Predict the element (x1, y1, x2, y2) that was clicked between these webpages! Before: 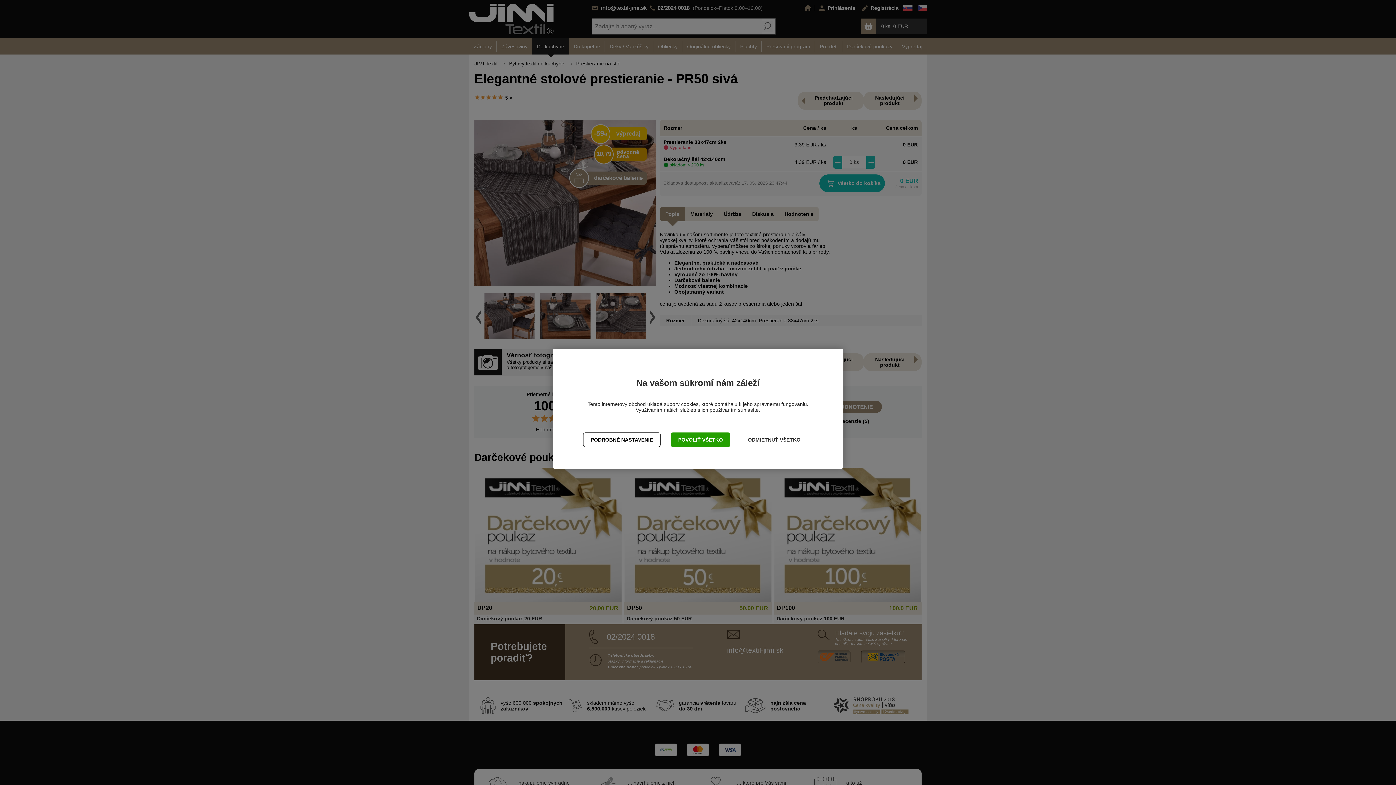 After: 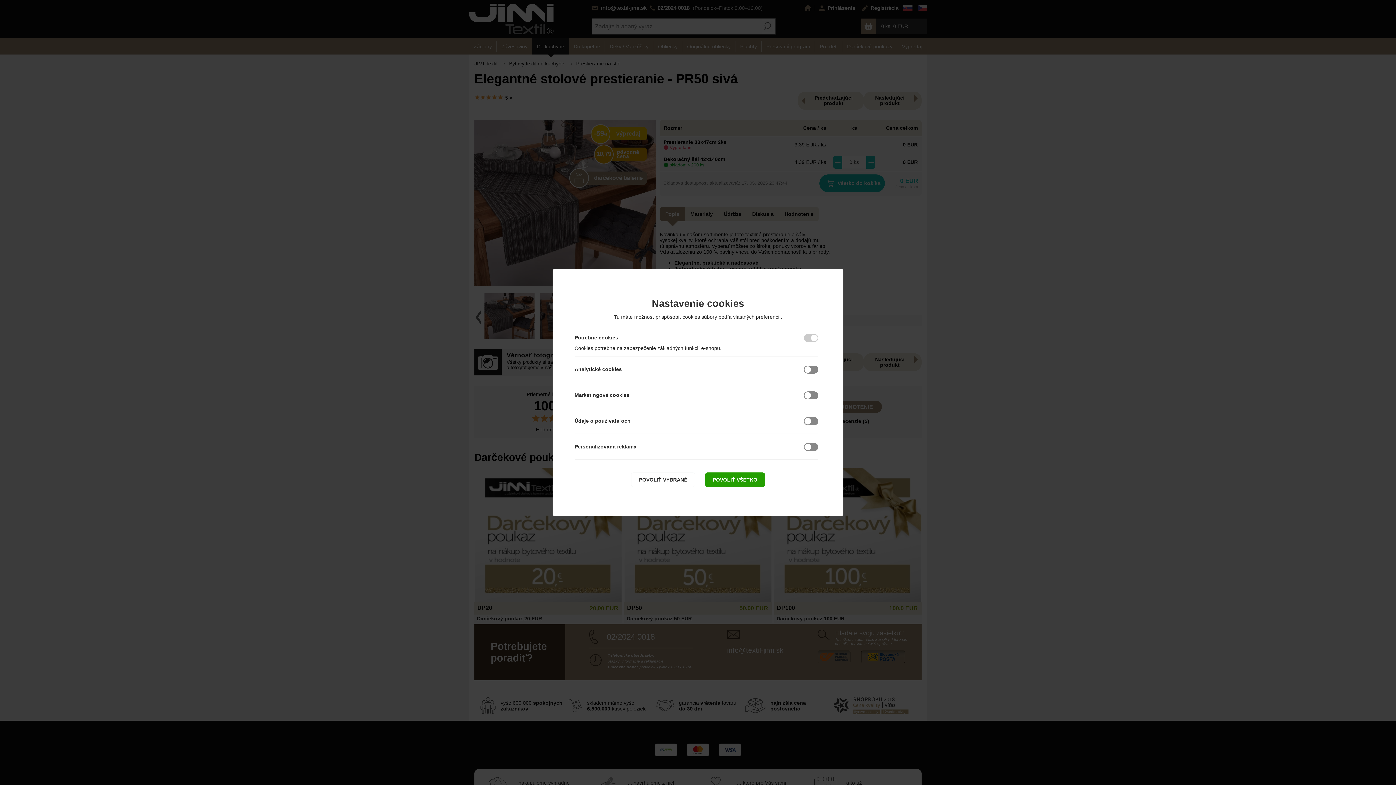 Action: label: PODROBNÉ NASTAVENIE bbox: (583, 432, 660, 447)